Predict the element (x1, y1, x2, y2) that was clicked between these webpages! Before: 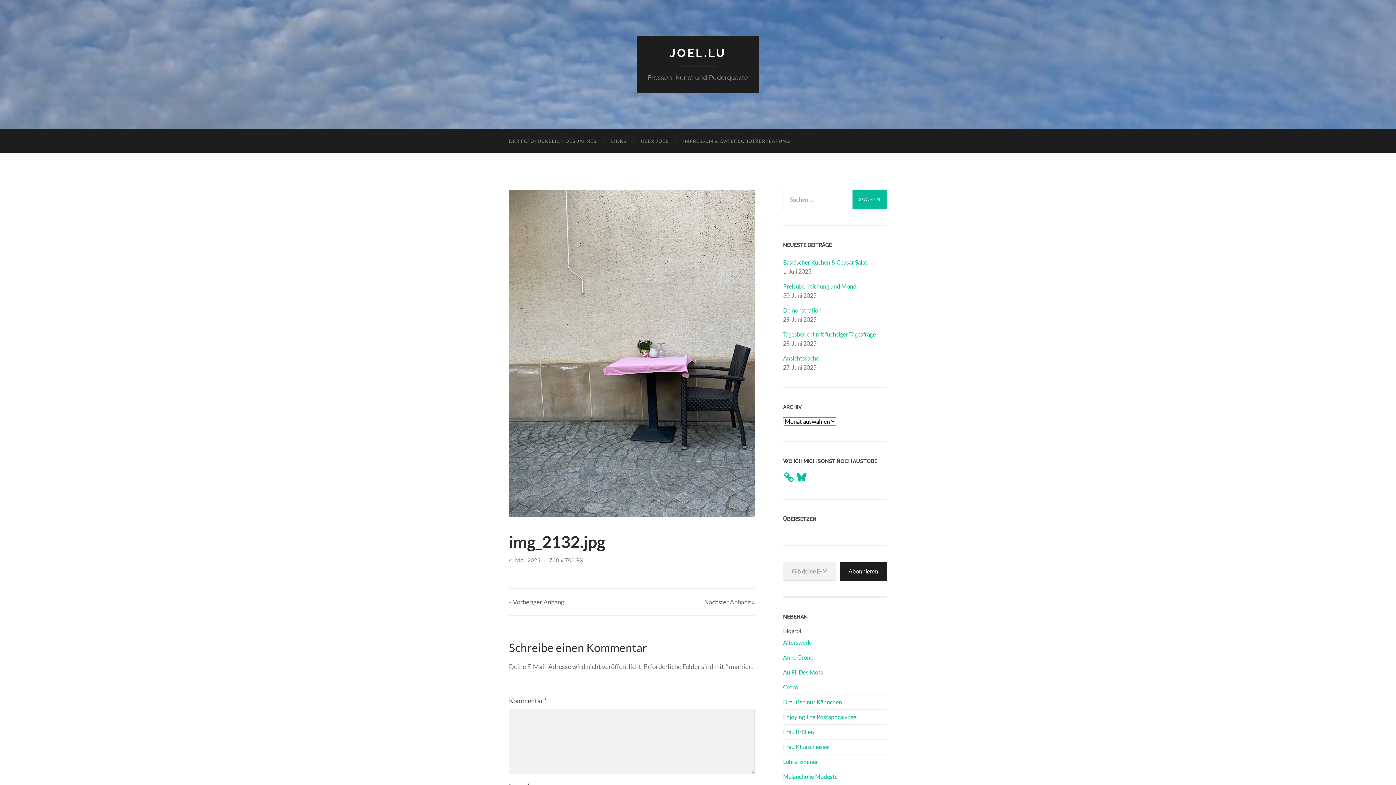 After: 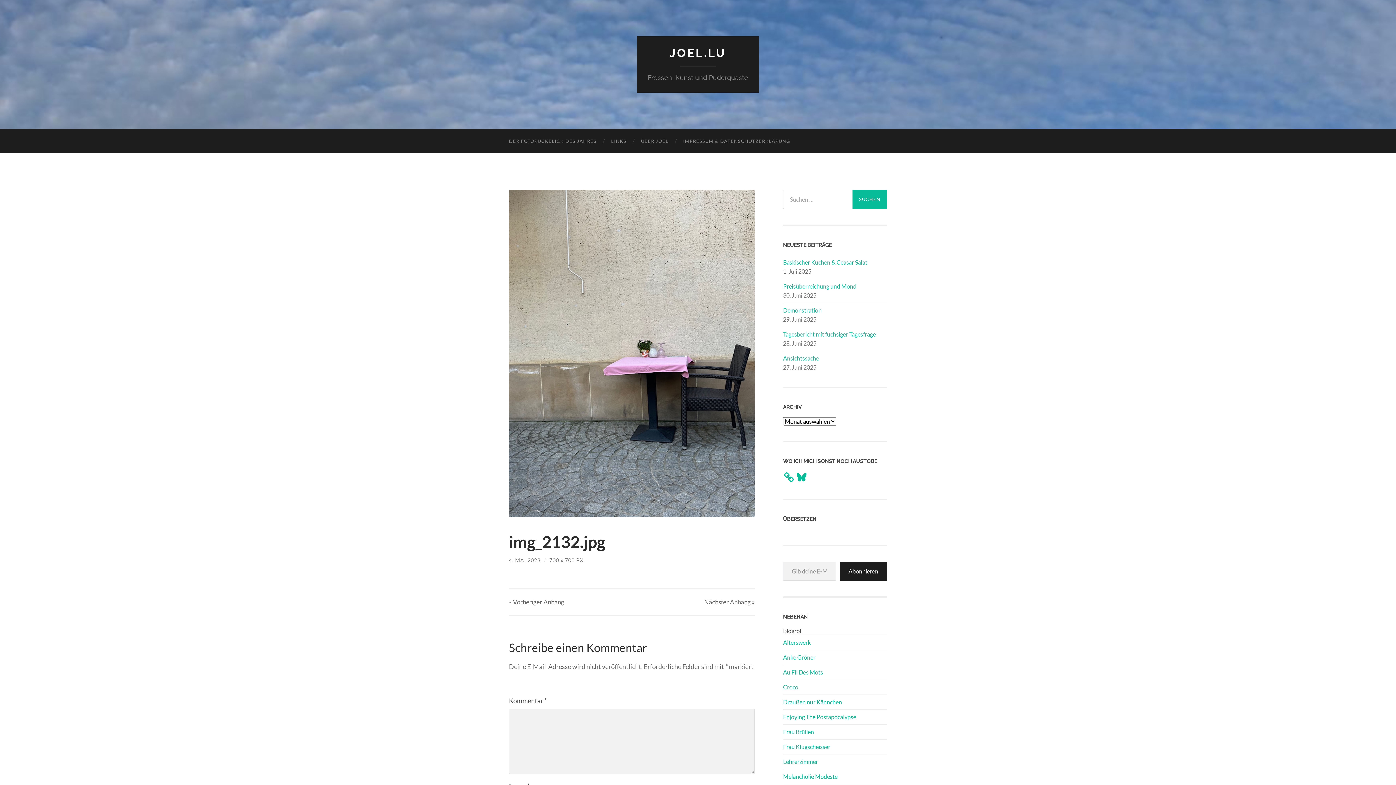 Action: bbox: (783, 683, 798, 690) label: Croco